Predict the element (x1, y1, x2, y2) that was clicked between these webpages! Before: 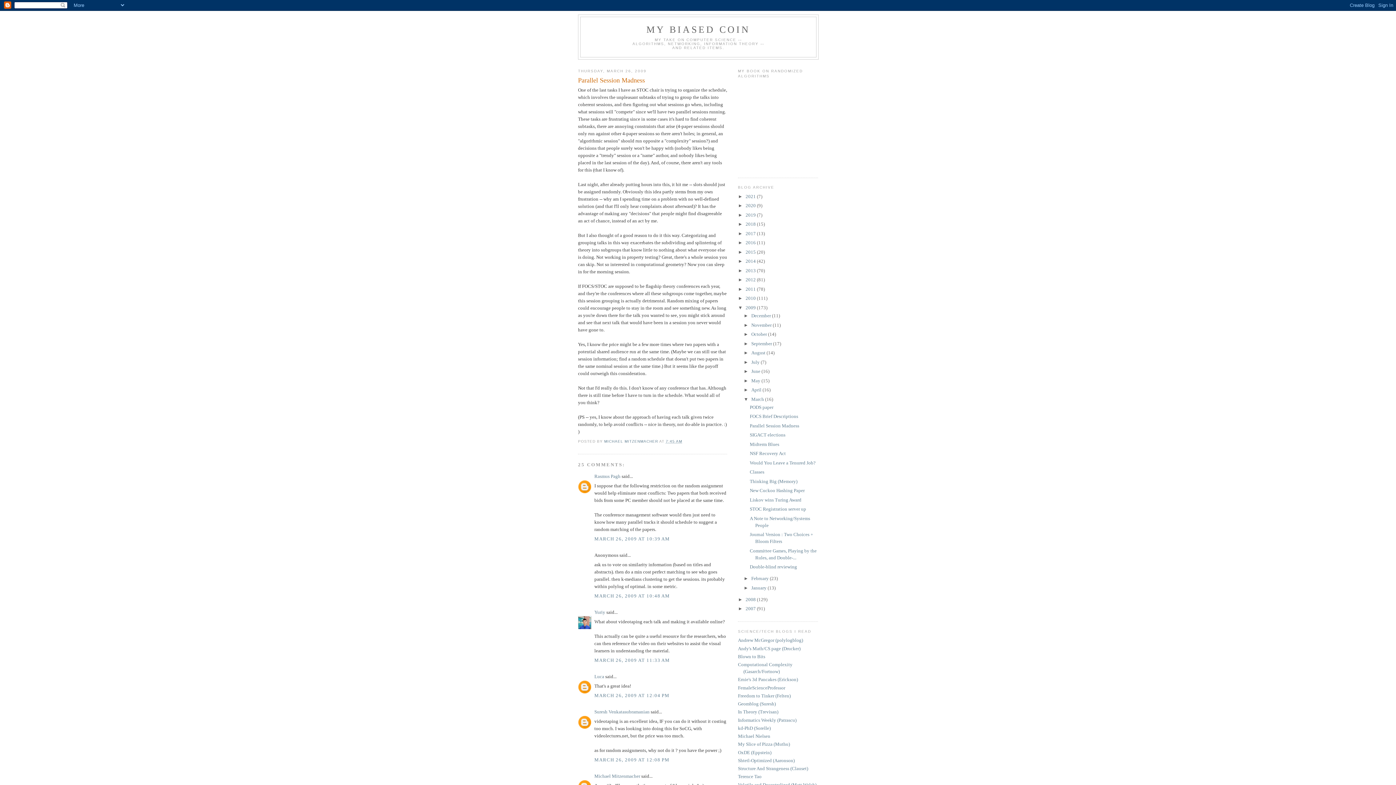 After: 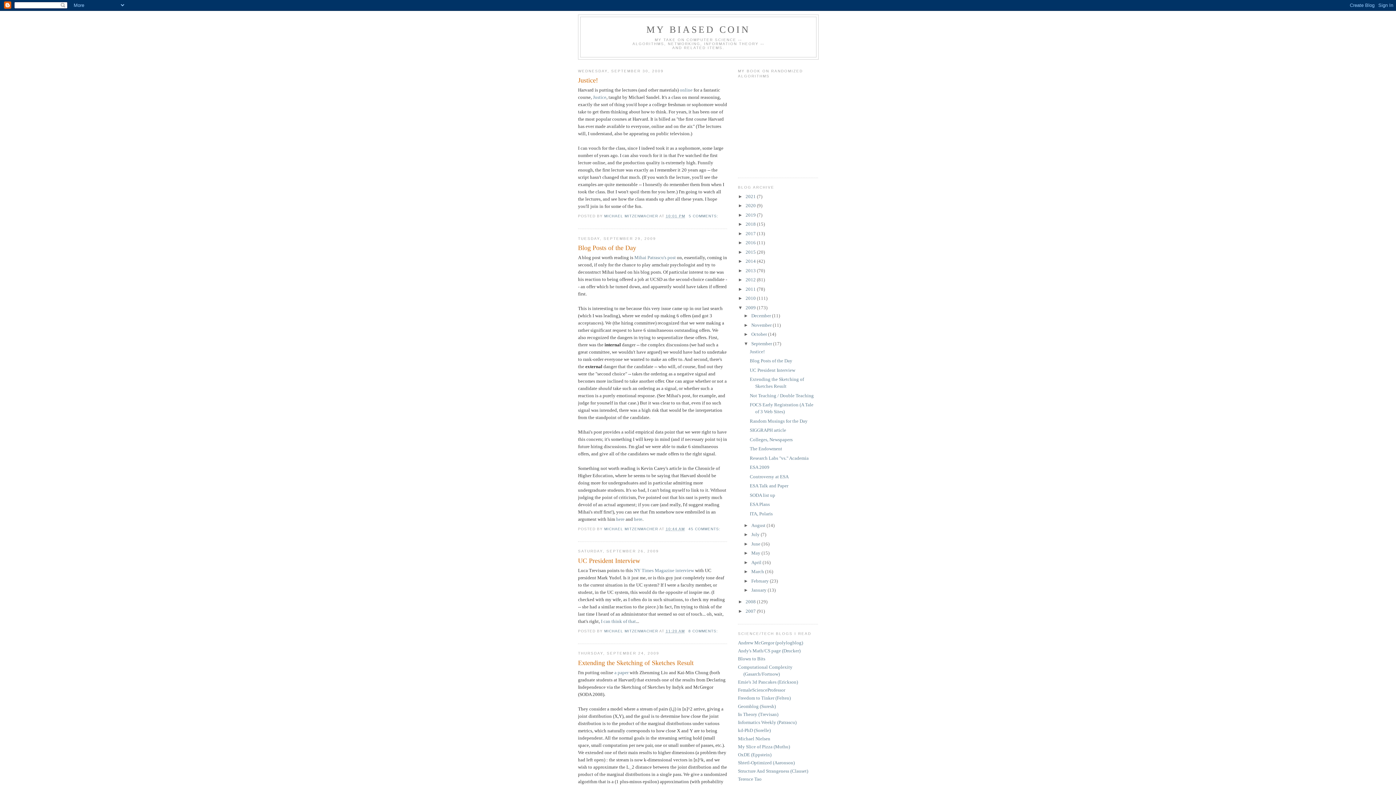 Action: label: September  bbox: (751, 340, 773, 346)